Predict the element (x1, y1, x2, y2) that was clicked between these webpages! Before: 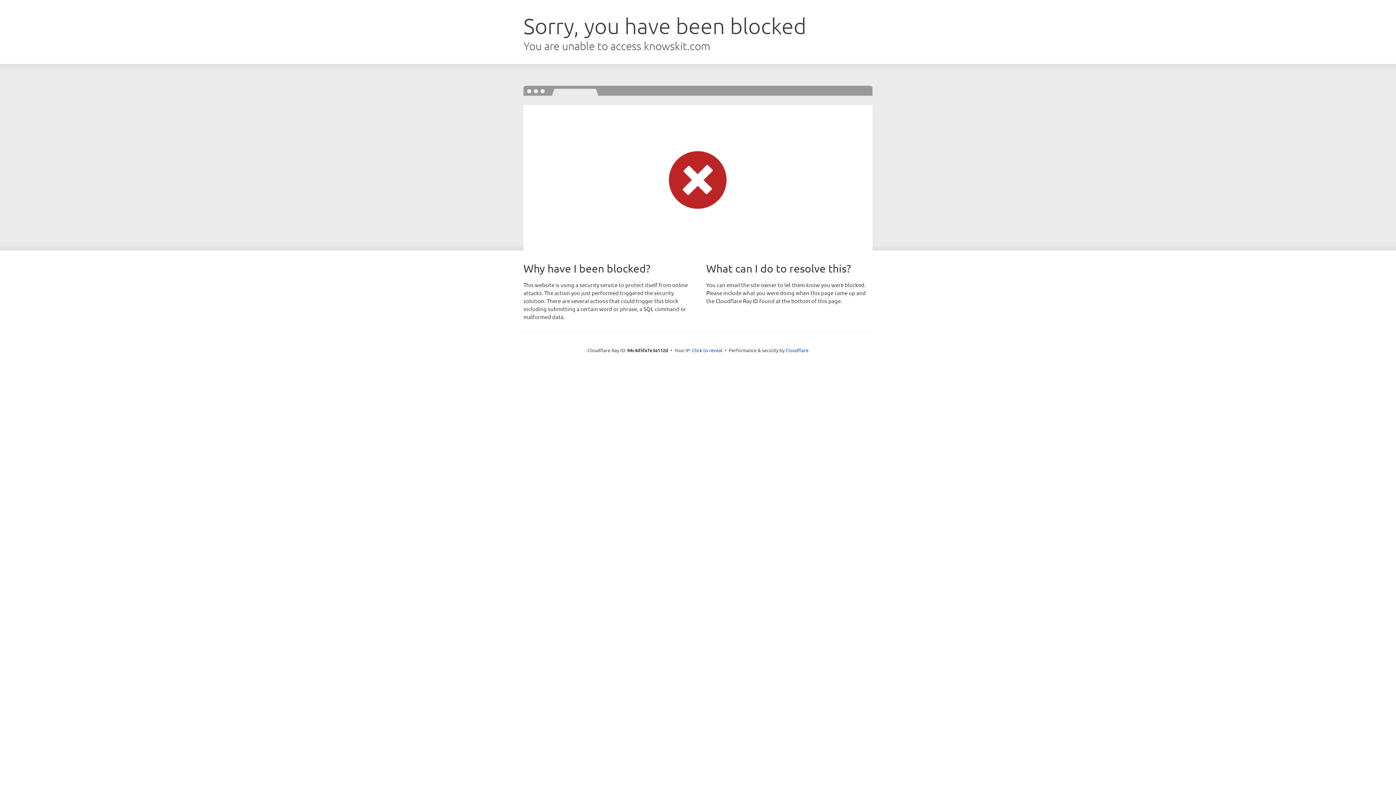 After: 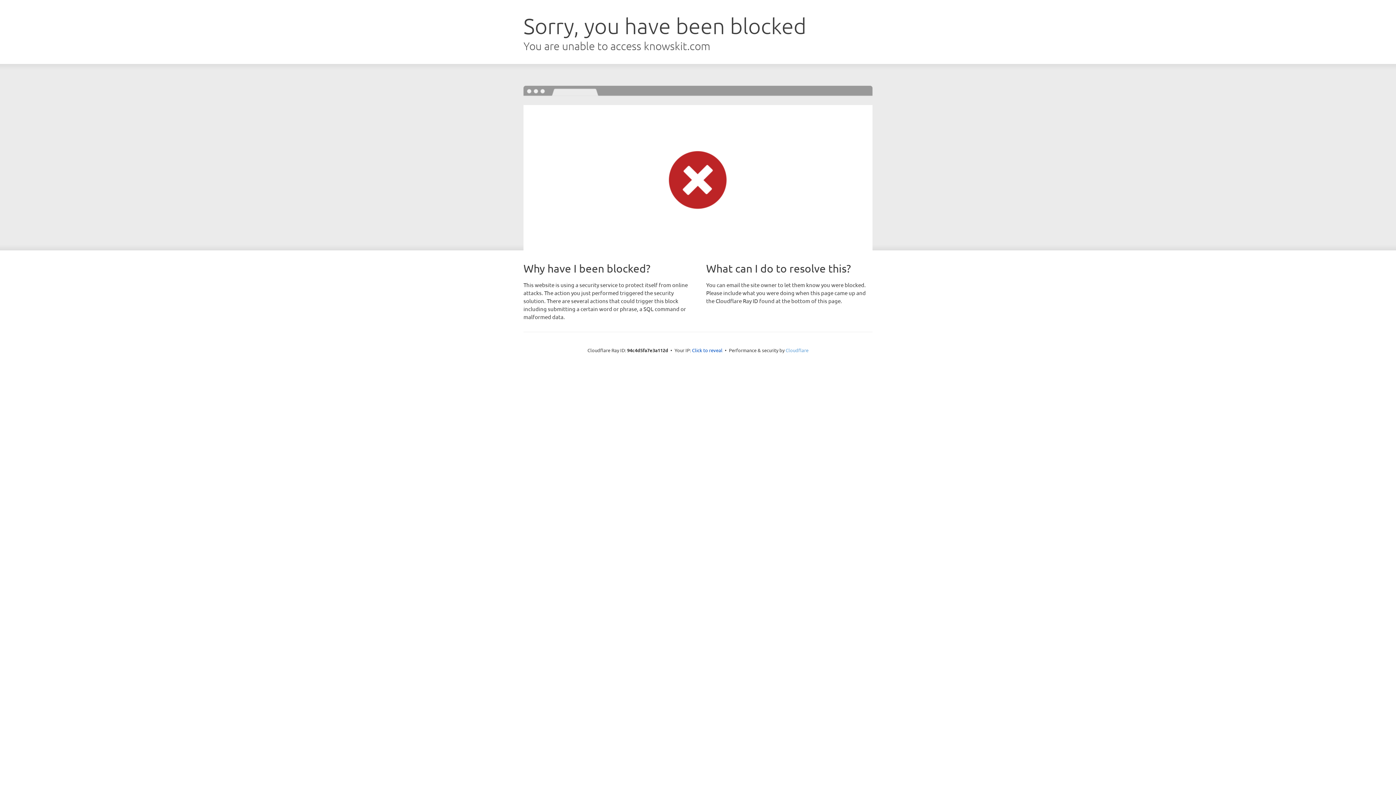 Action: bbox: (785, 347, 808, 353) label: Cloudflare